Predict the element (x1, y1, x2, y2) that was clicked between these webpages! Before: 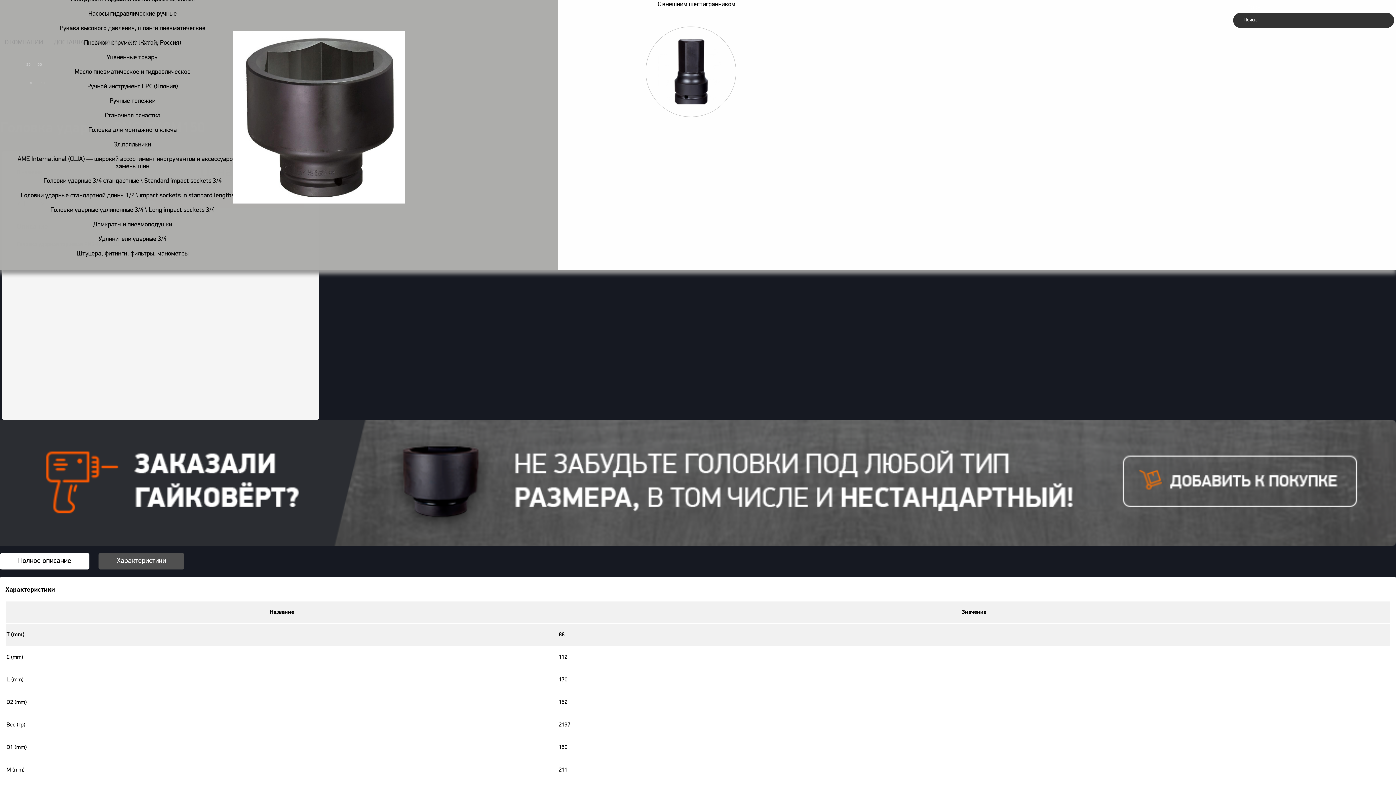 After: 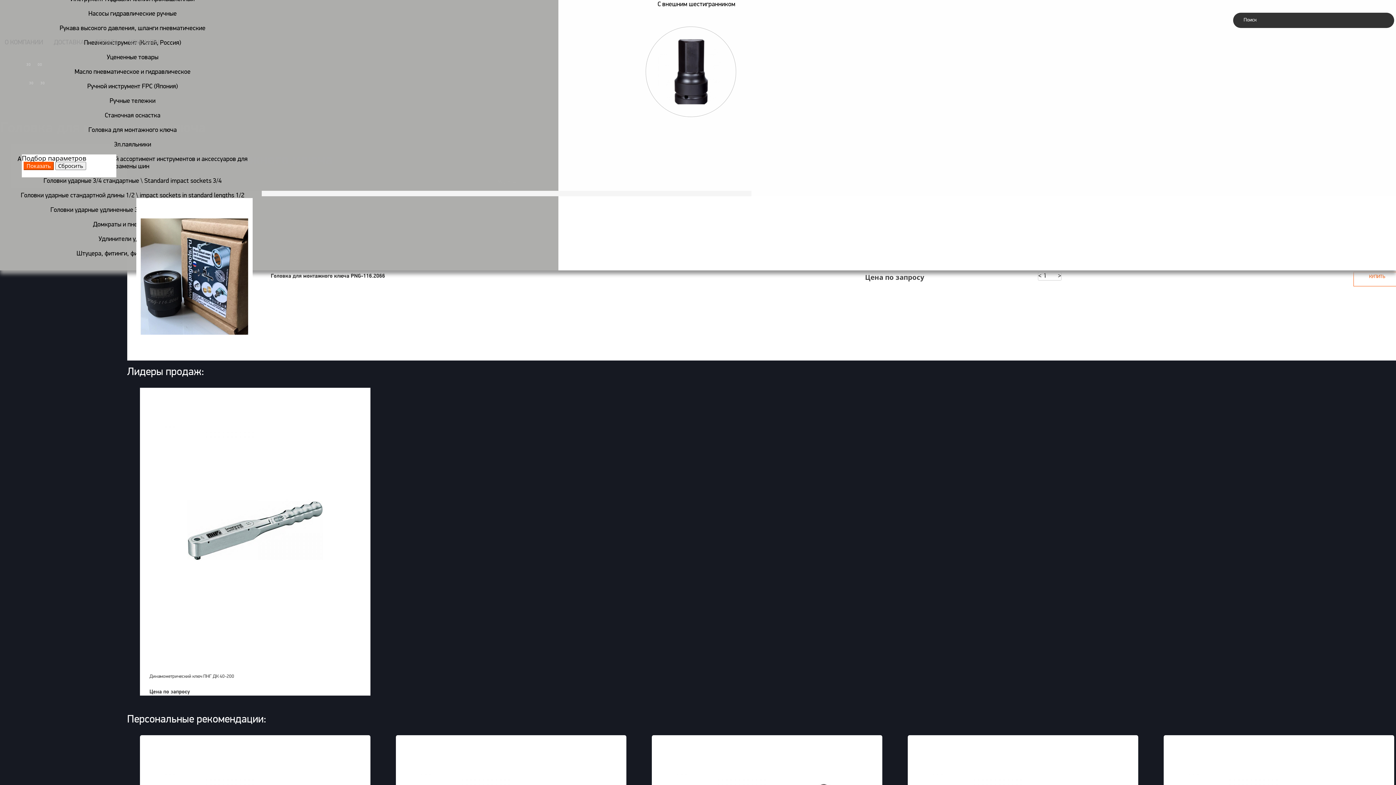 Action: label: Головка для монтажного ключа bbox: (0, 123, 265, 137)